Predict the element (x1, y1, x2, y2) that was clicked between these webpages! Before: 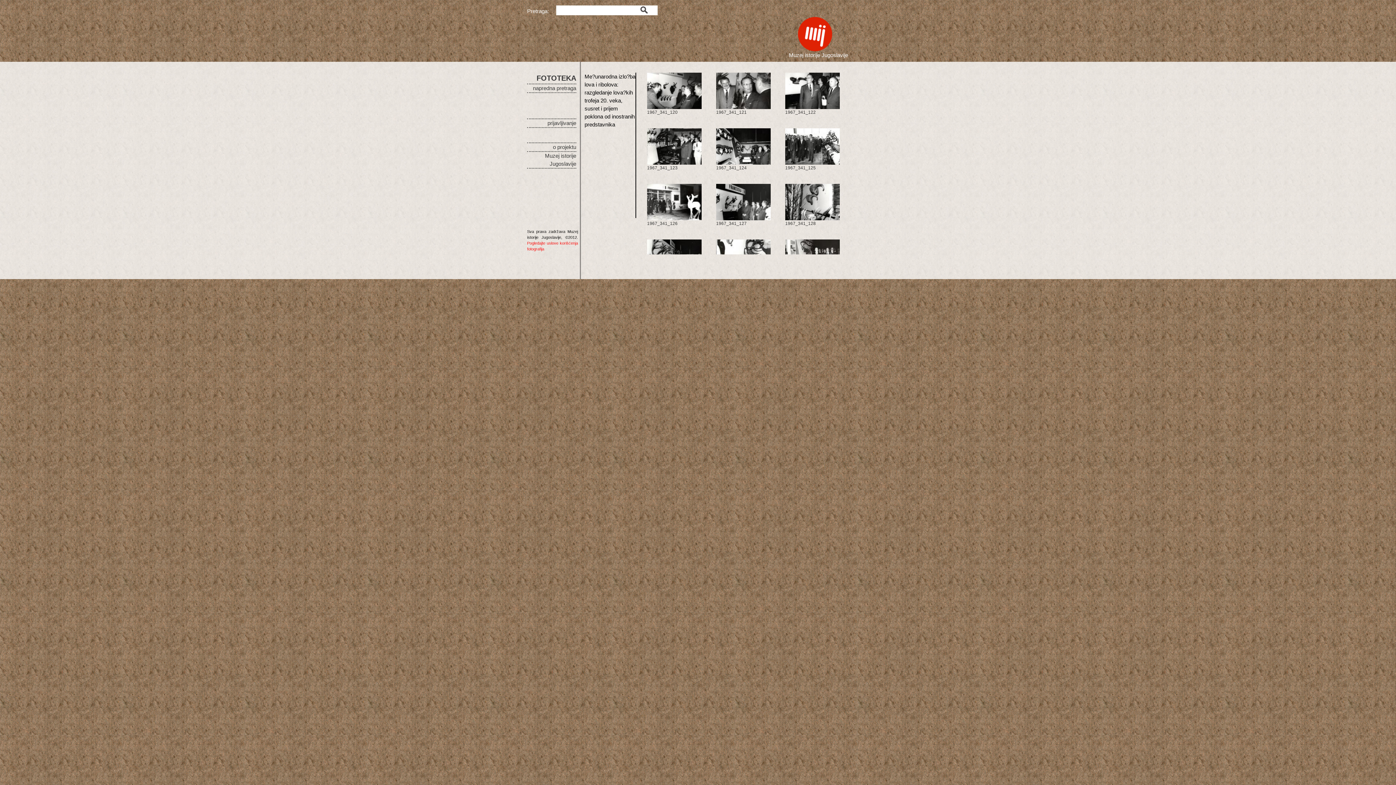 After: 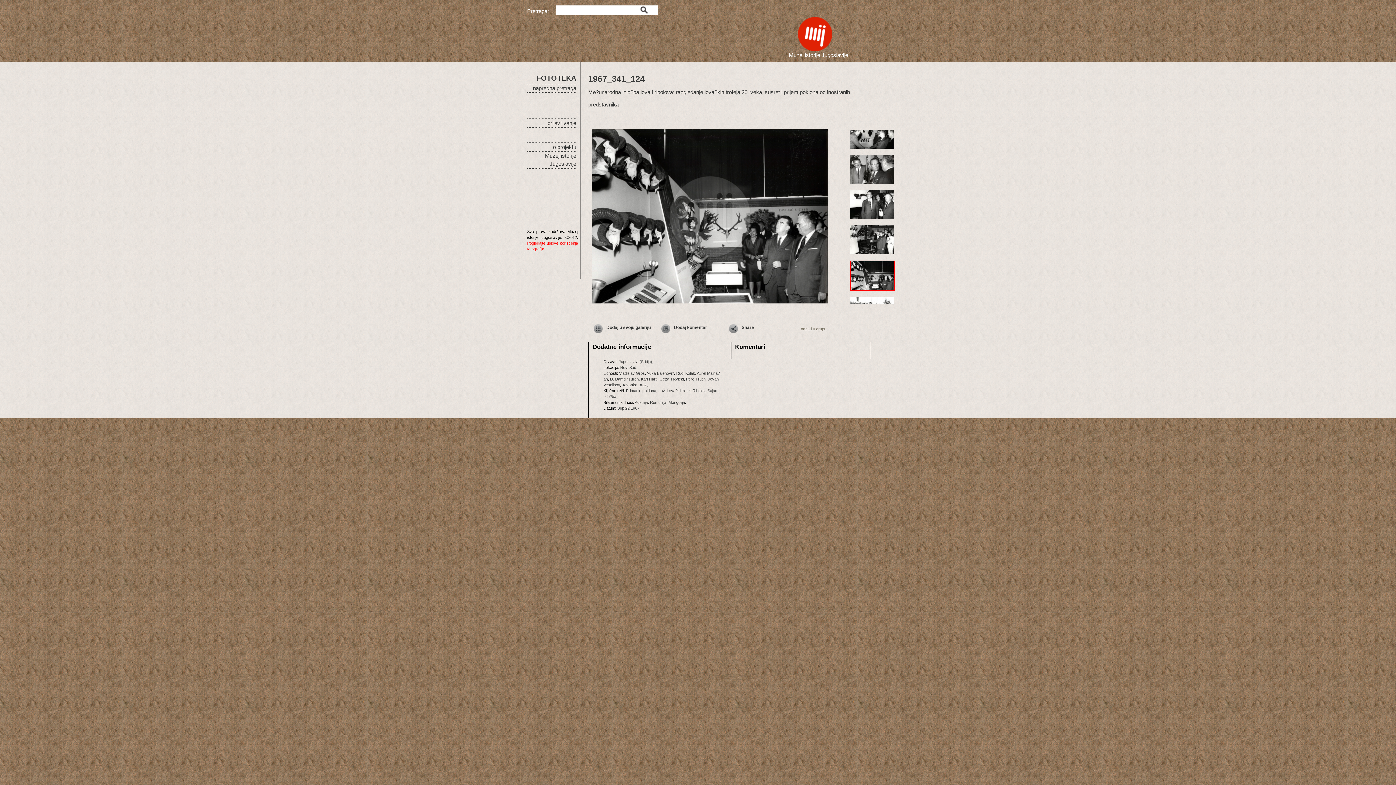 Action: bbox: (716, 143, 770, 170) label:  1967_341_124